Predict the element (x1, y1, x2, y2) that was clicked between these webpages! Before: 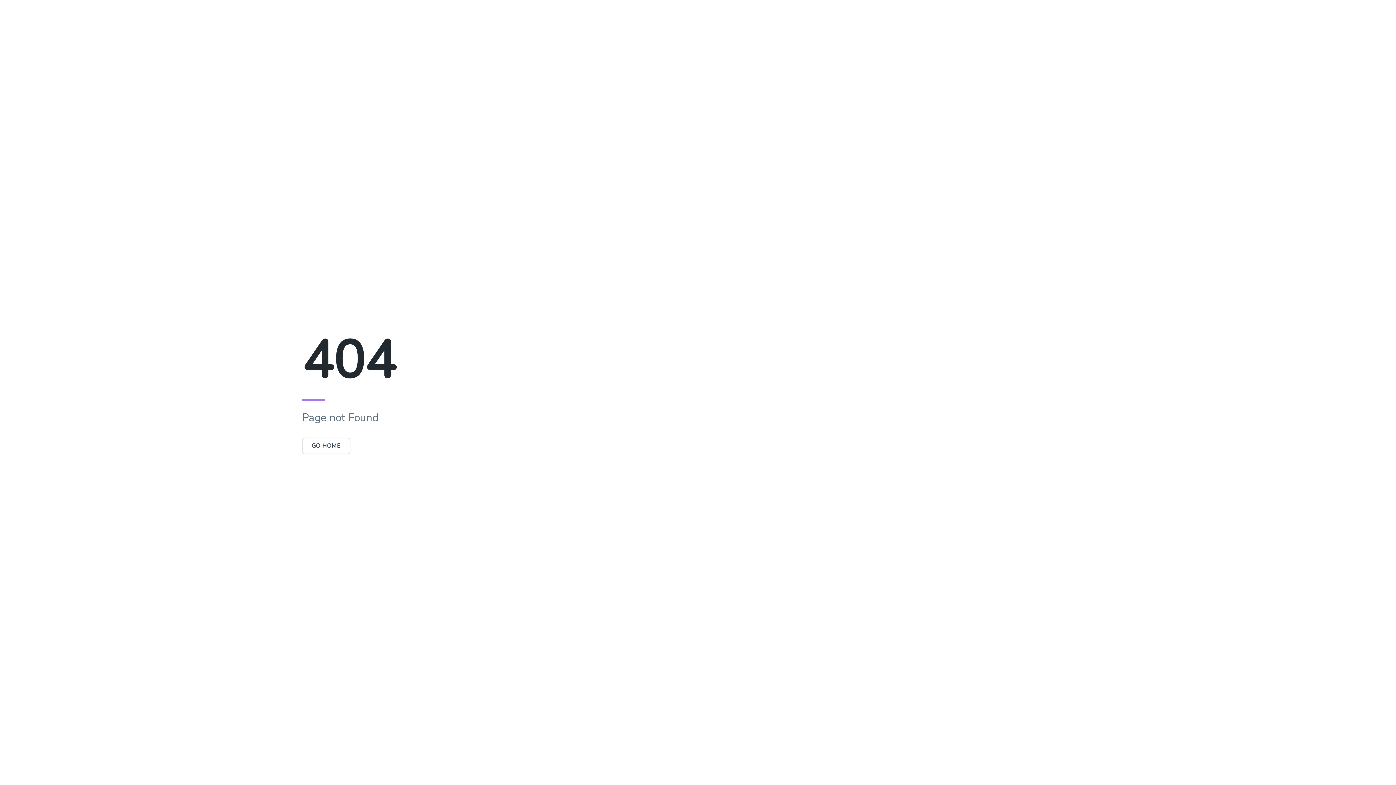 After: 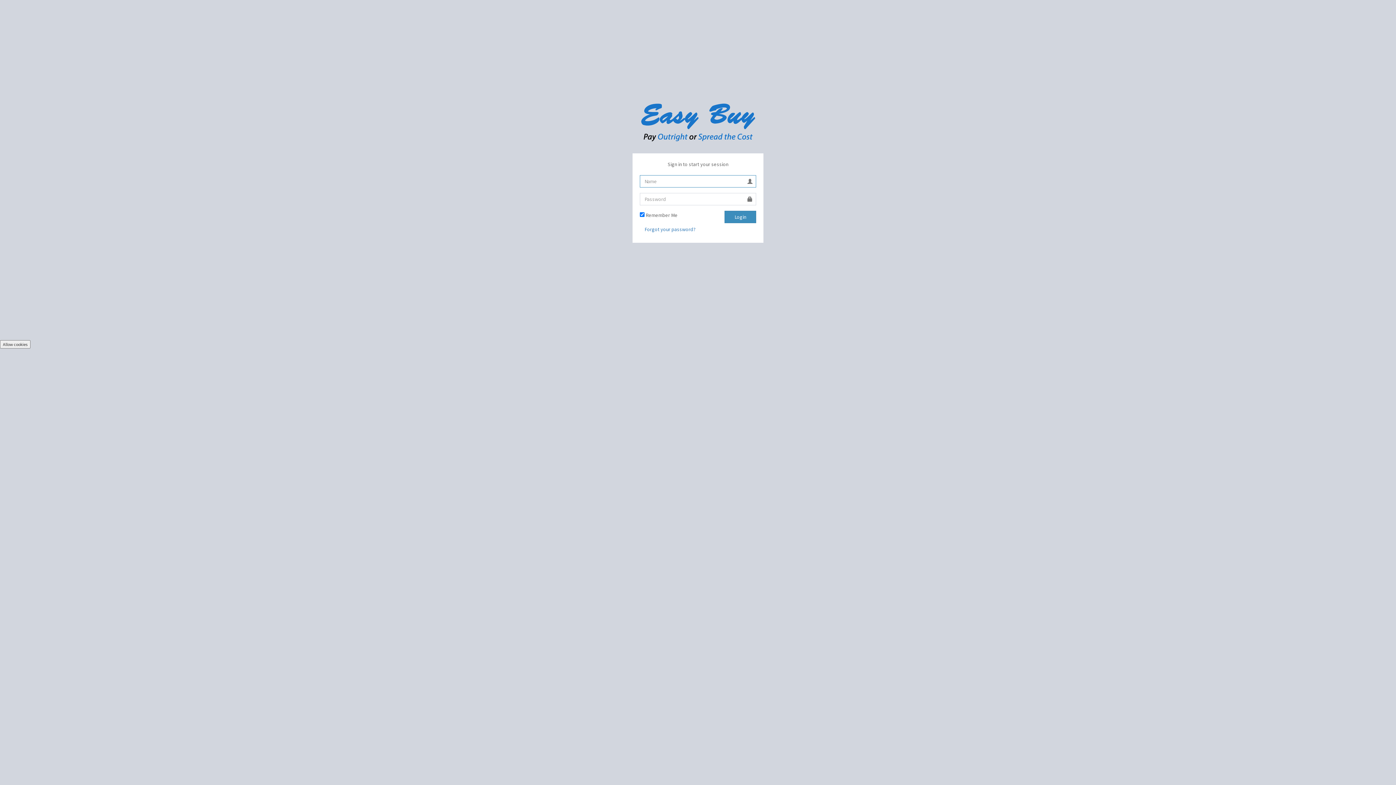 Action: label: GO HOME bbox: (302, 442, 350, 450)